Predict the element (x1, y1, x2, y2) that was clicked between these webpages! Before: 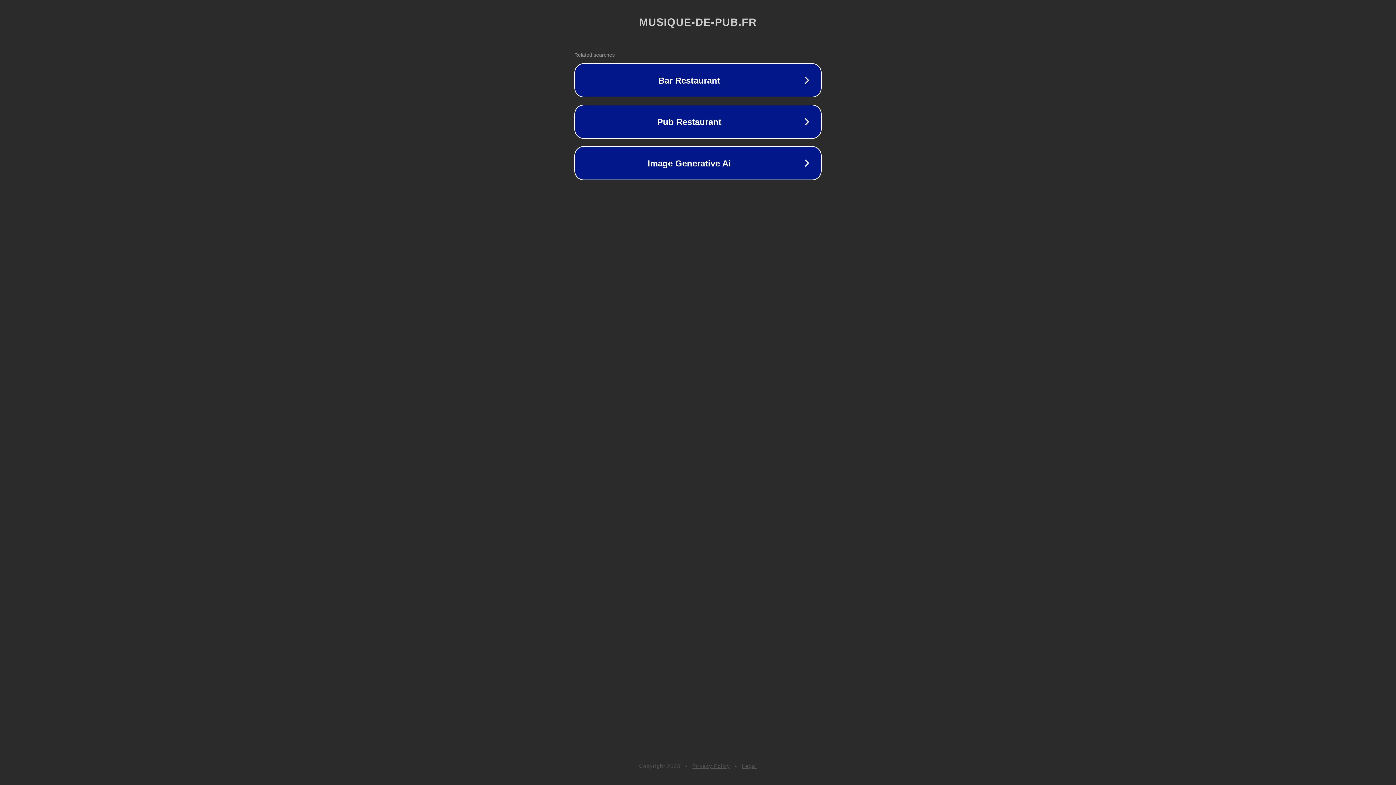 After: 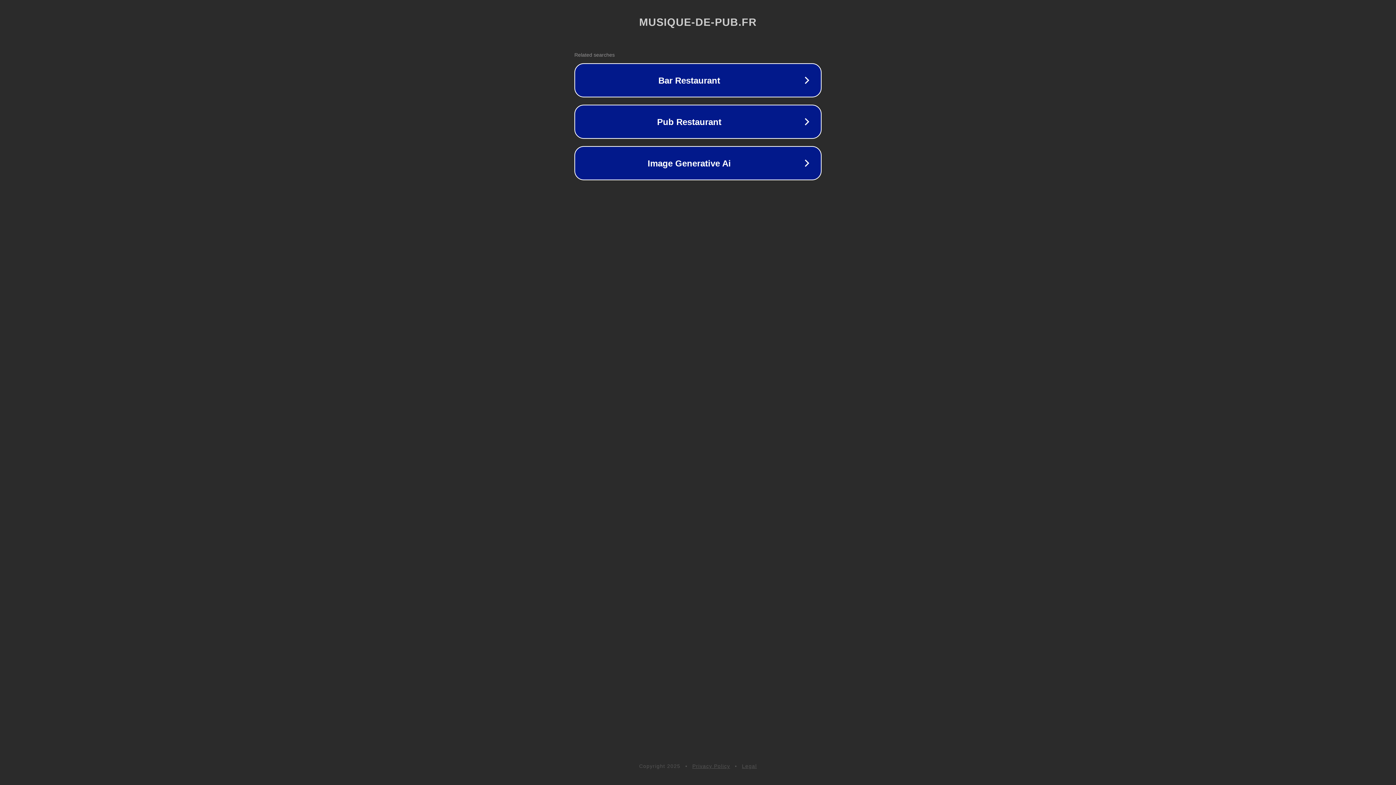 Action: bbox: (692, 763, 730, 769) label: Privacy Policy